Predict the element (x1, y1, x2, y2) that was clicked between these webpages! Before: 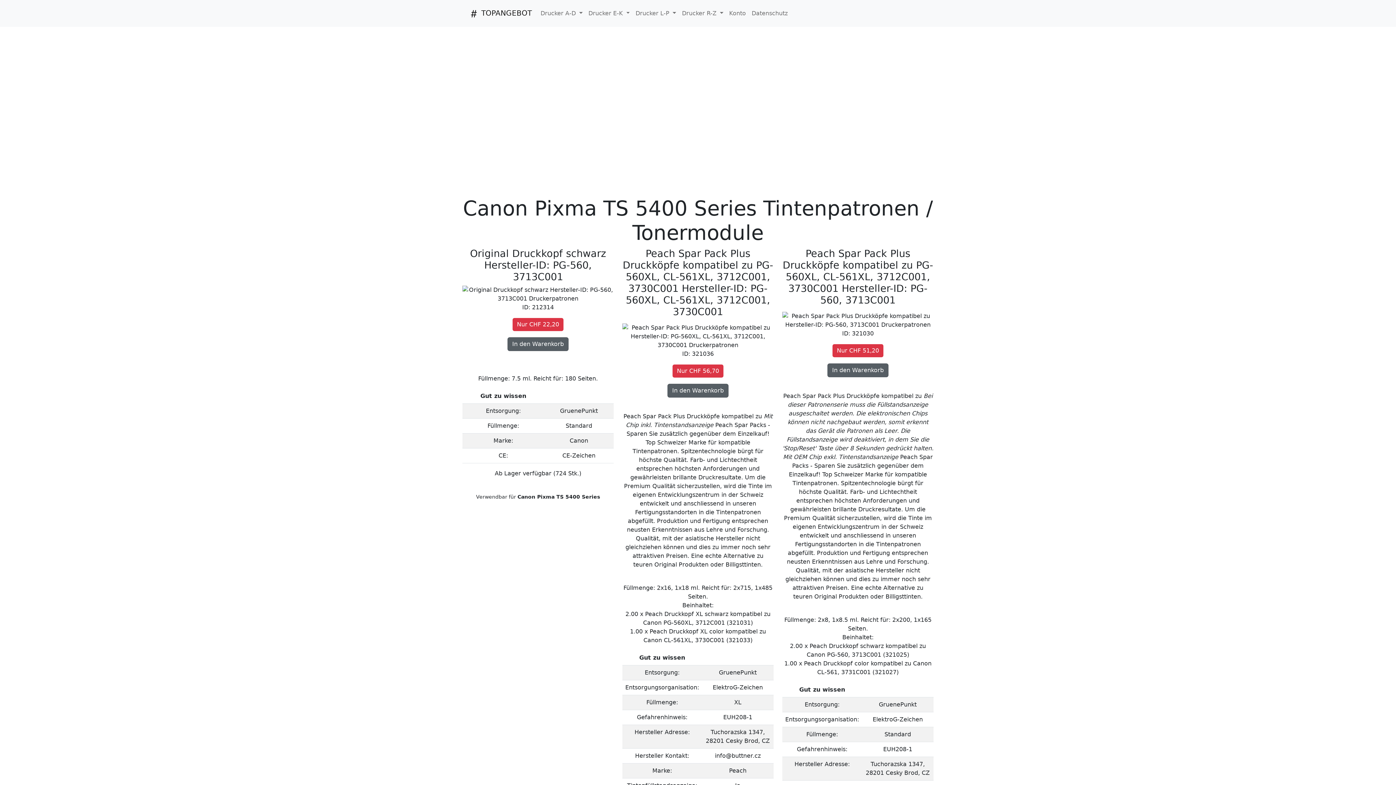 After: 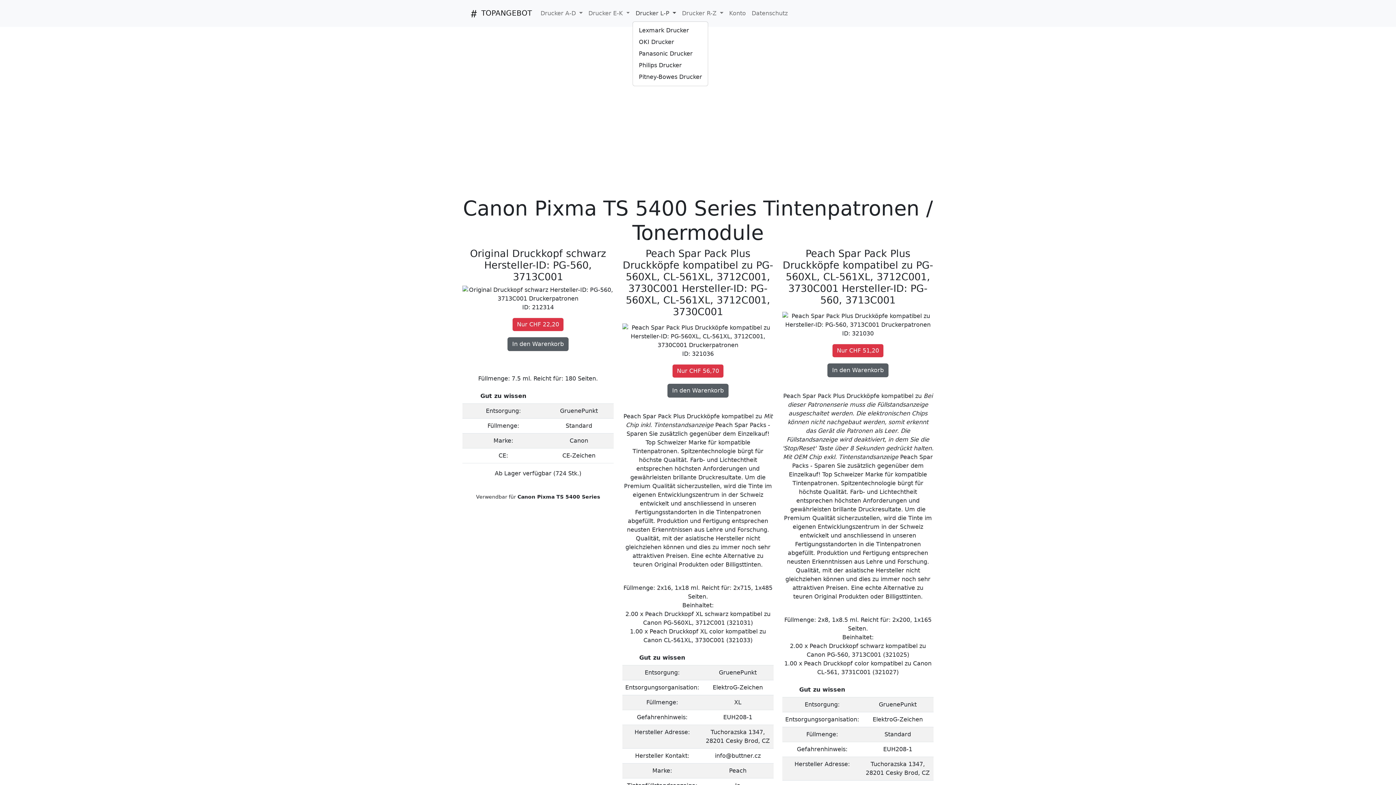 Action: label: Drucker L-P  bbox: (632, 6, 679, 20)